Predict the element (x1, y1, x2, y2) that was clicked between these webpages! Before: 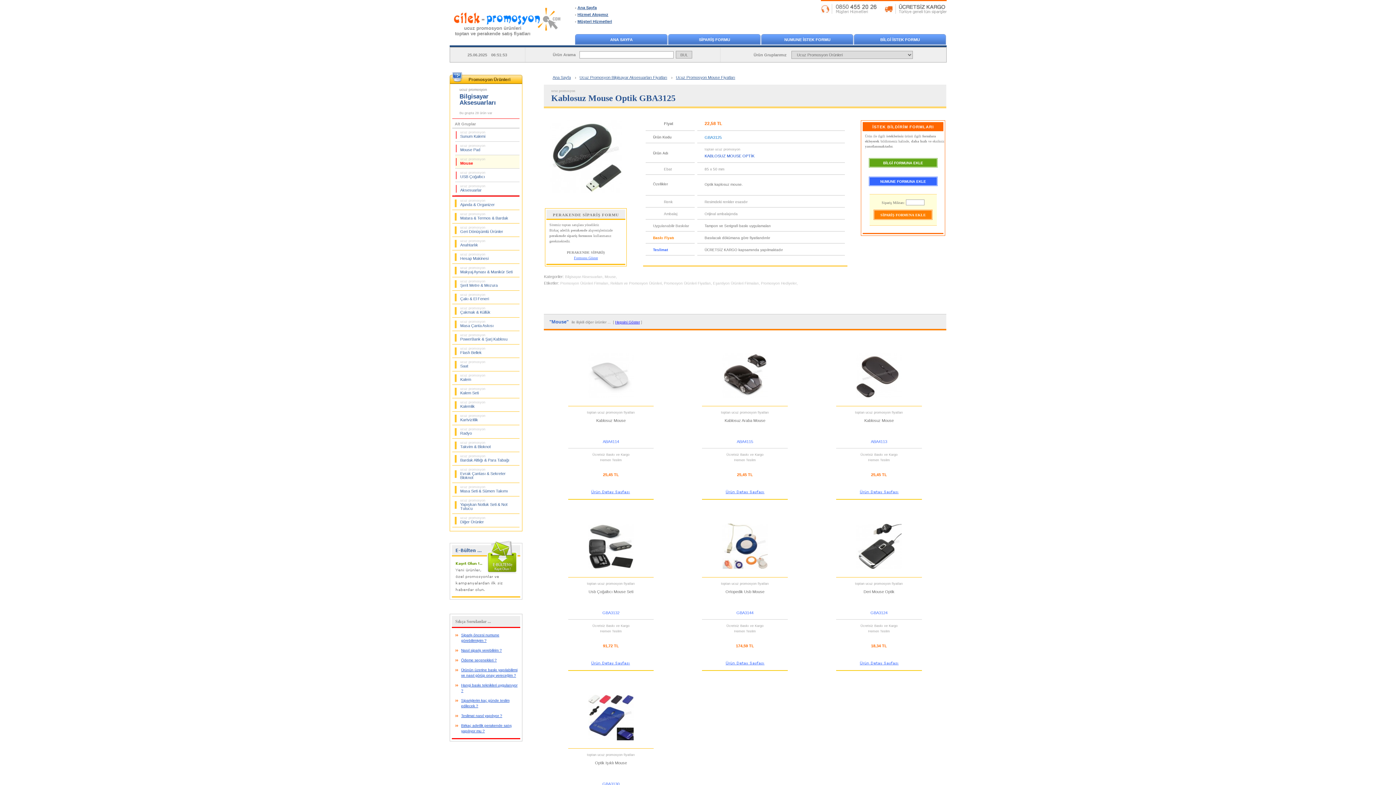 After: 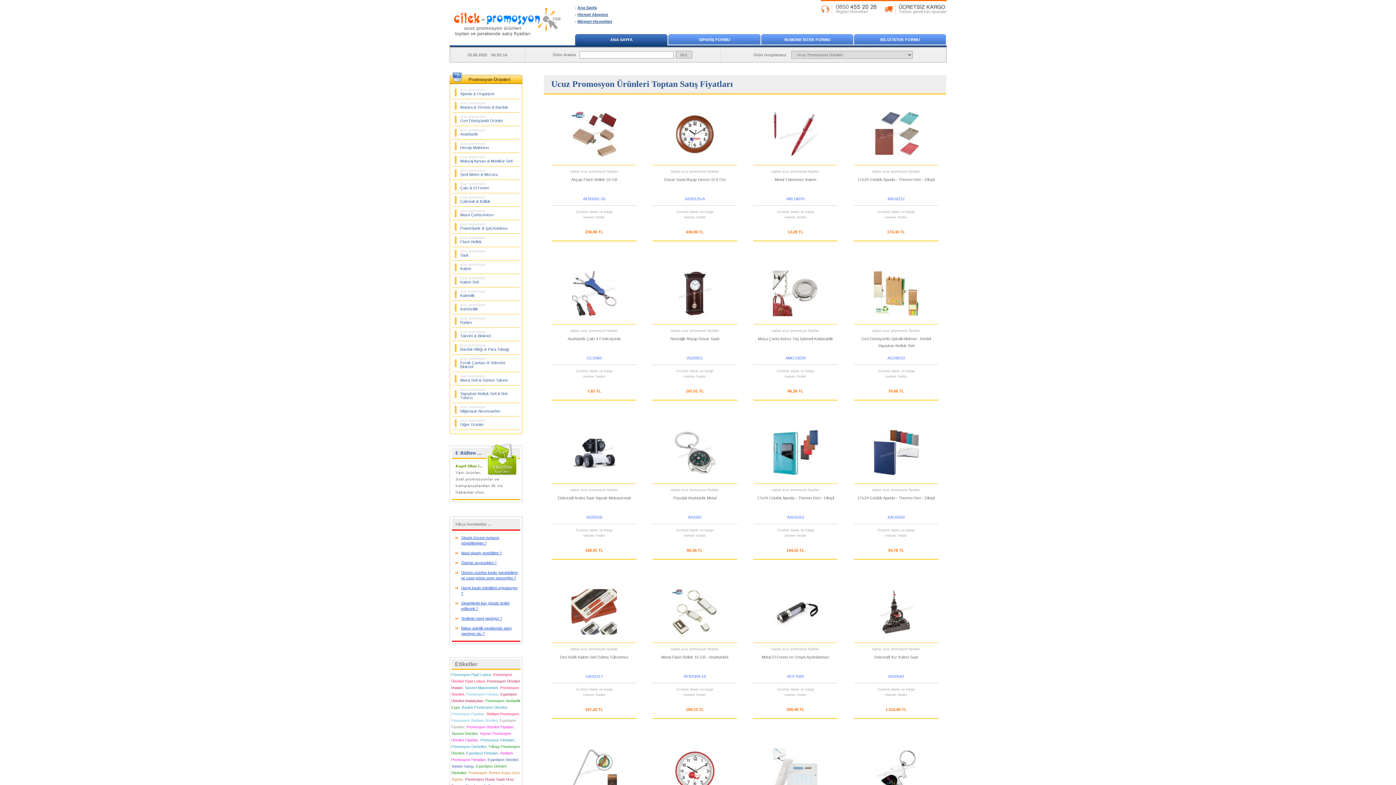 Action: bbox: (449, 35, 565, 39)